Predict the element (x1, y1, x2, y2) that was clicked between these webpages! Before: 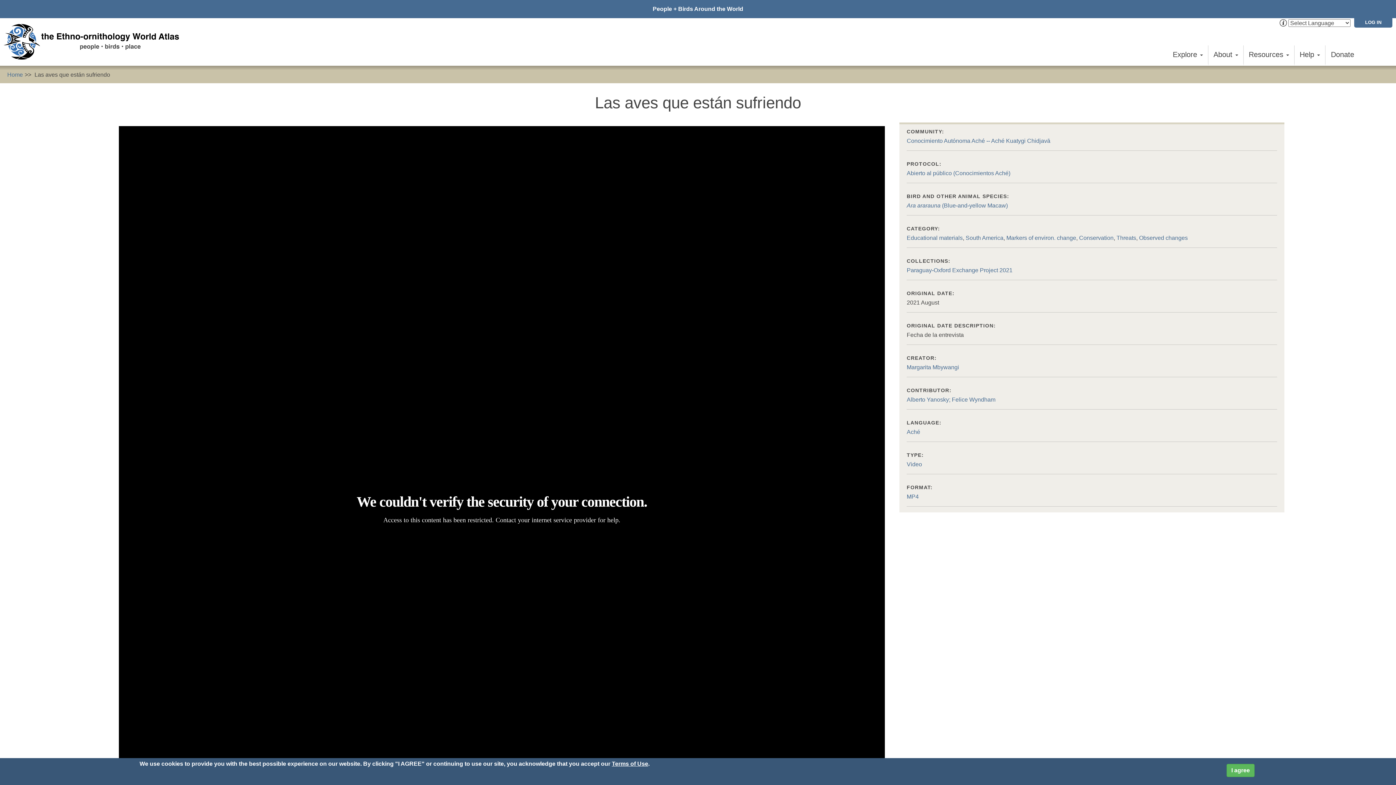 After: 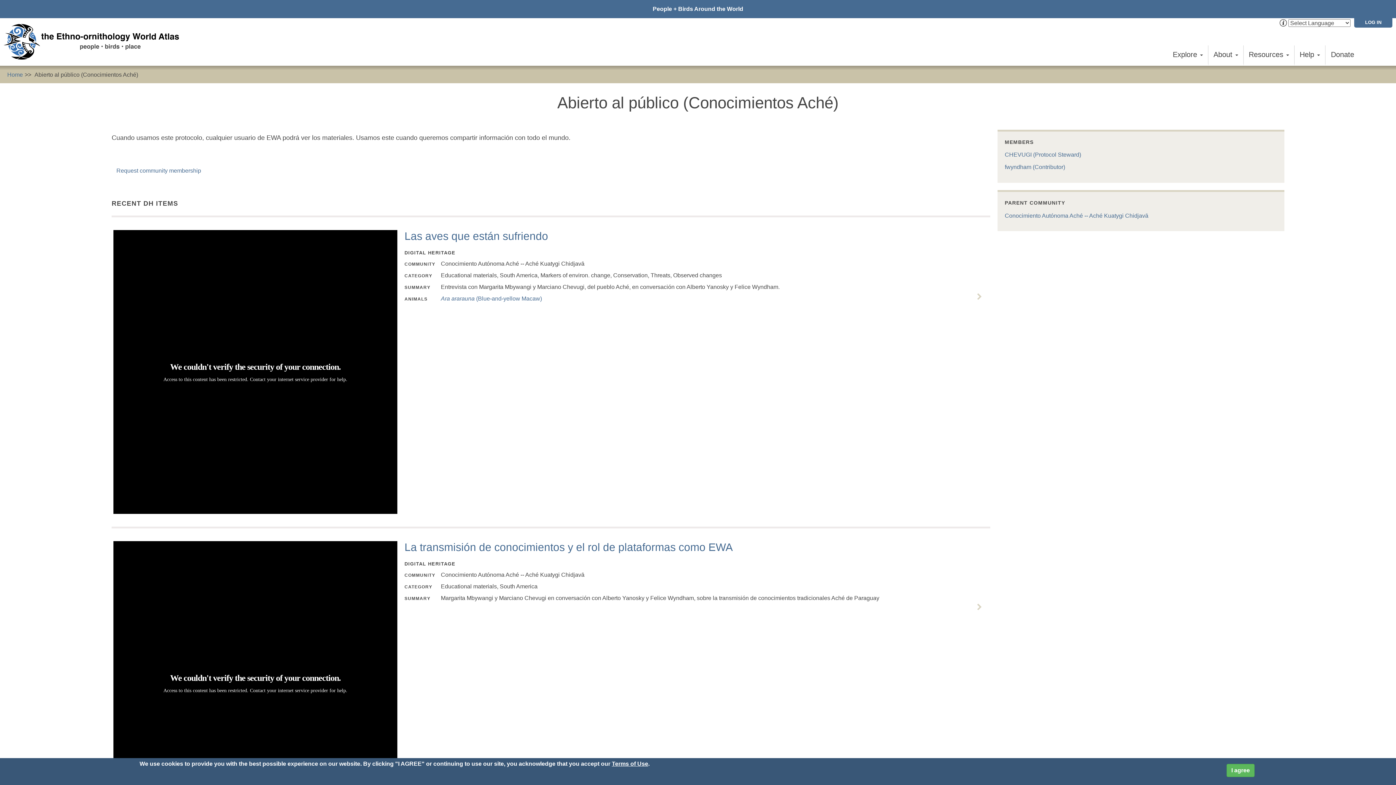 Action: bbox: (907, 170, 1010, 176) label: Abierto al público (Conocimientos Aché)